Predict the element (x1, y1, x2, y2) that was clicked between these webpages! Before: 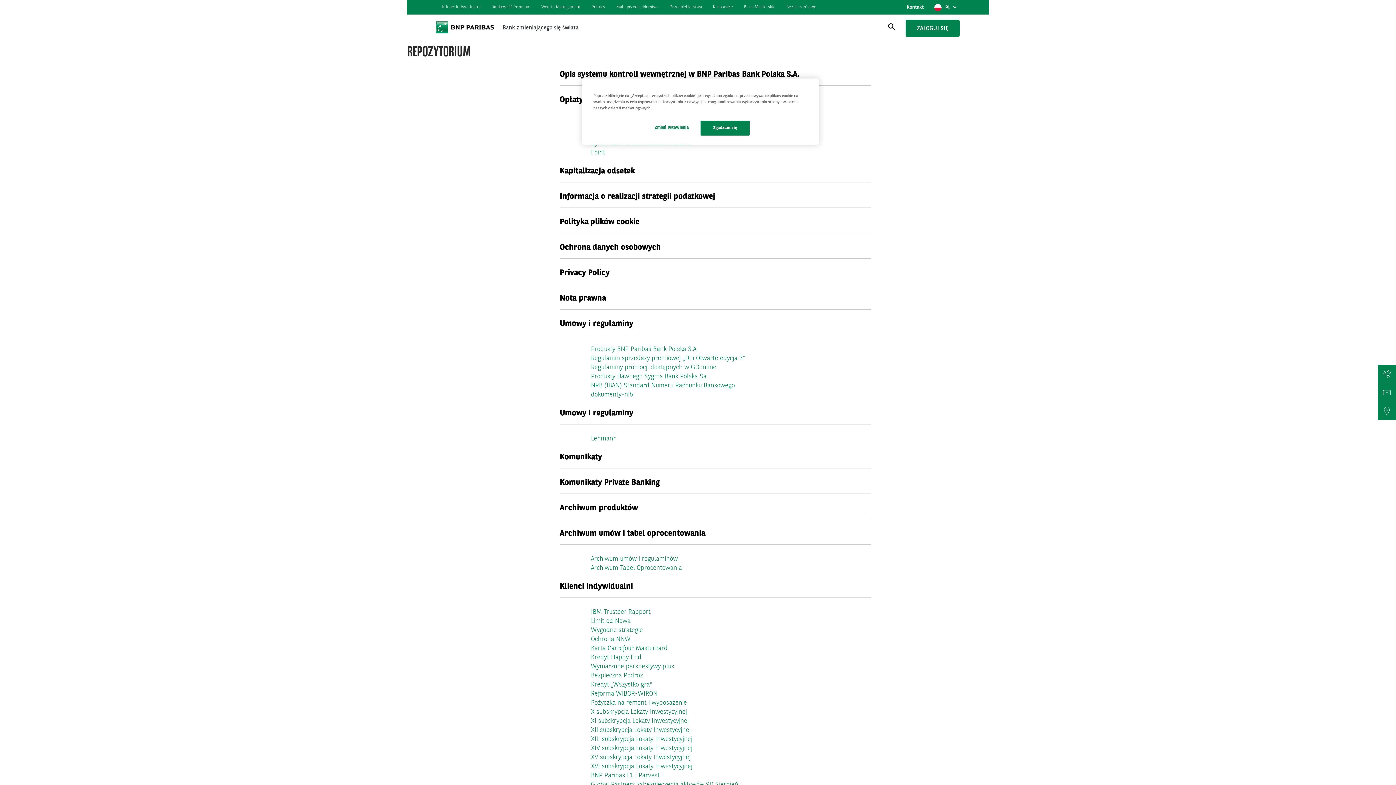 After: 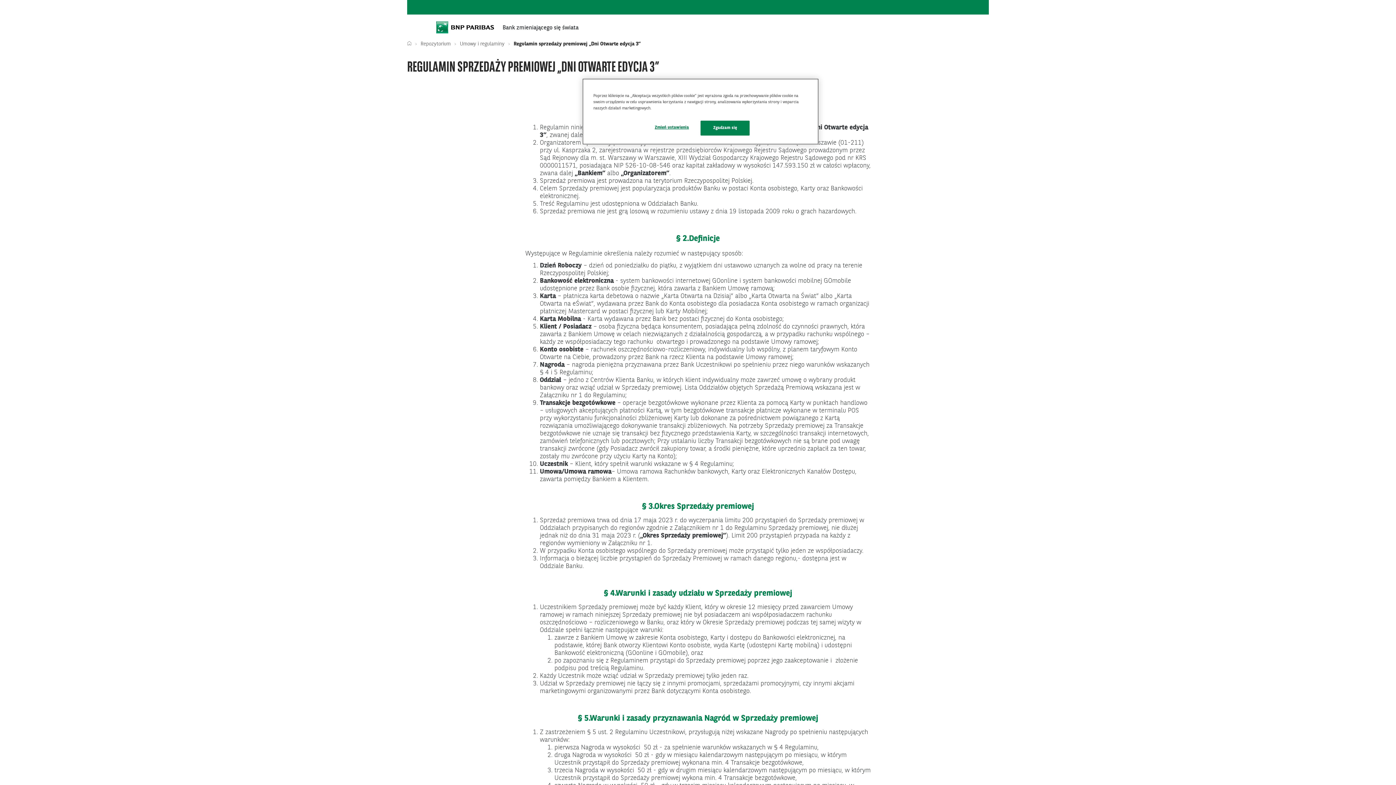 Action: bbox: (591, 355, 745, 361) label: Regulamin sprzedaży premiowej „Dni Otwarte edycja 3”